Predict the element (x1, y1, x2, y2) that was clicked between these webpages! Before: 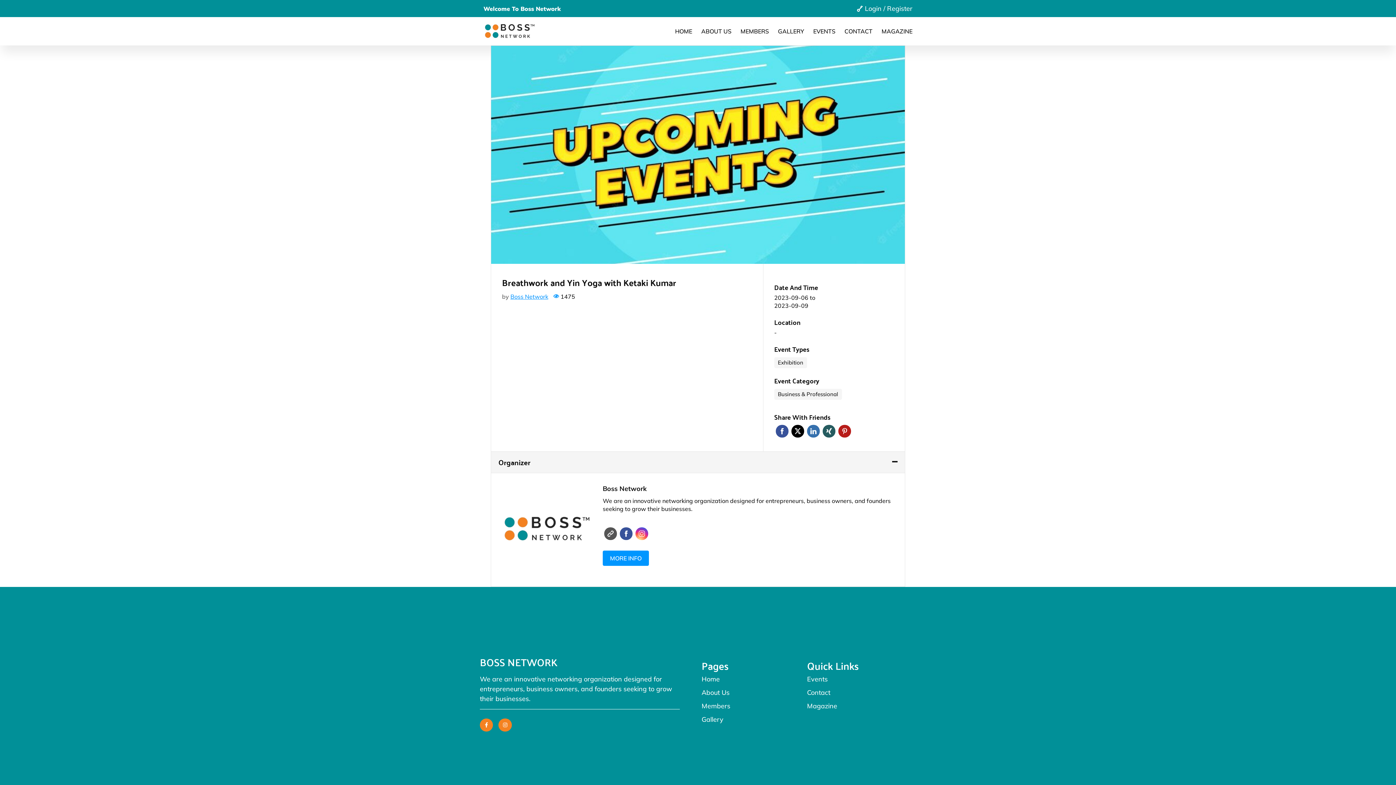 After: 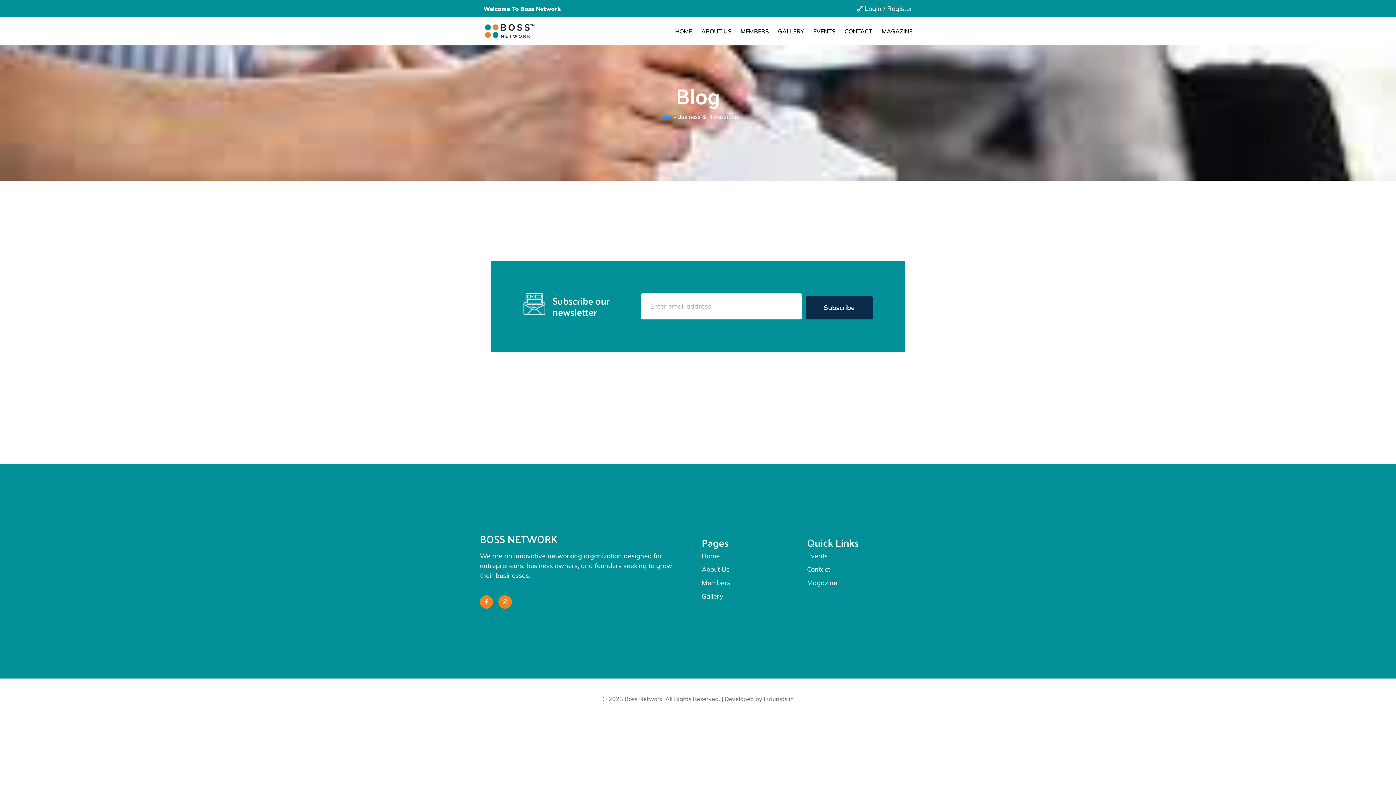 Action: label: Business & Professional bbox: (773, 387, 843, 400)